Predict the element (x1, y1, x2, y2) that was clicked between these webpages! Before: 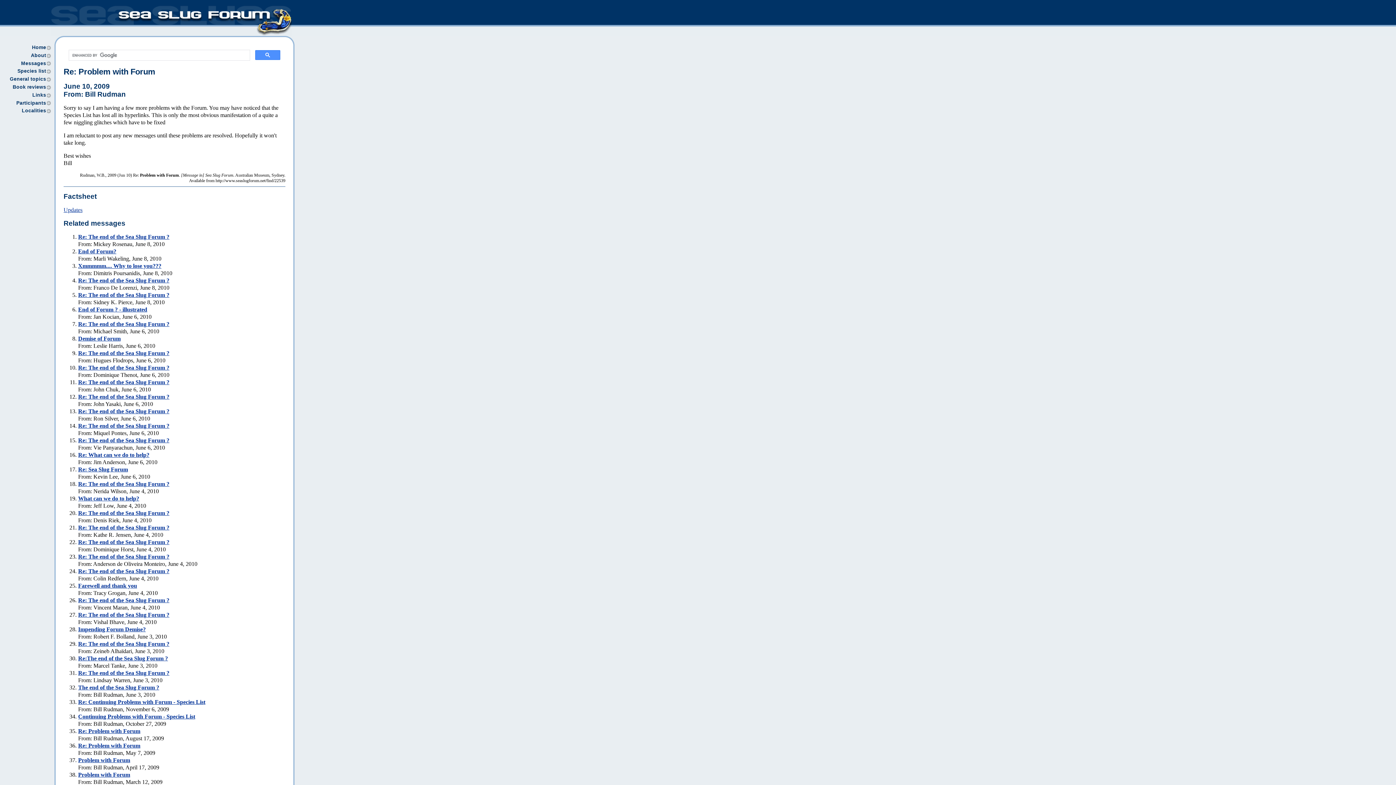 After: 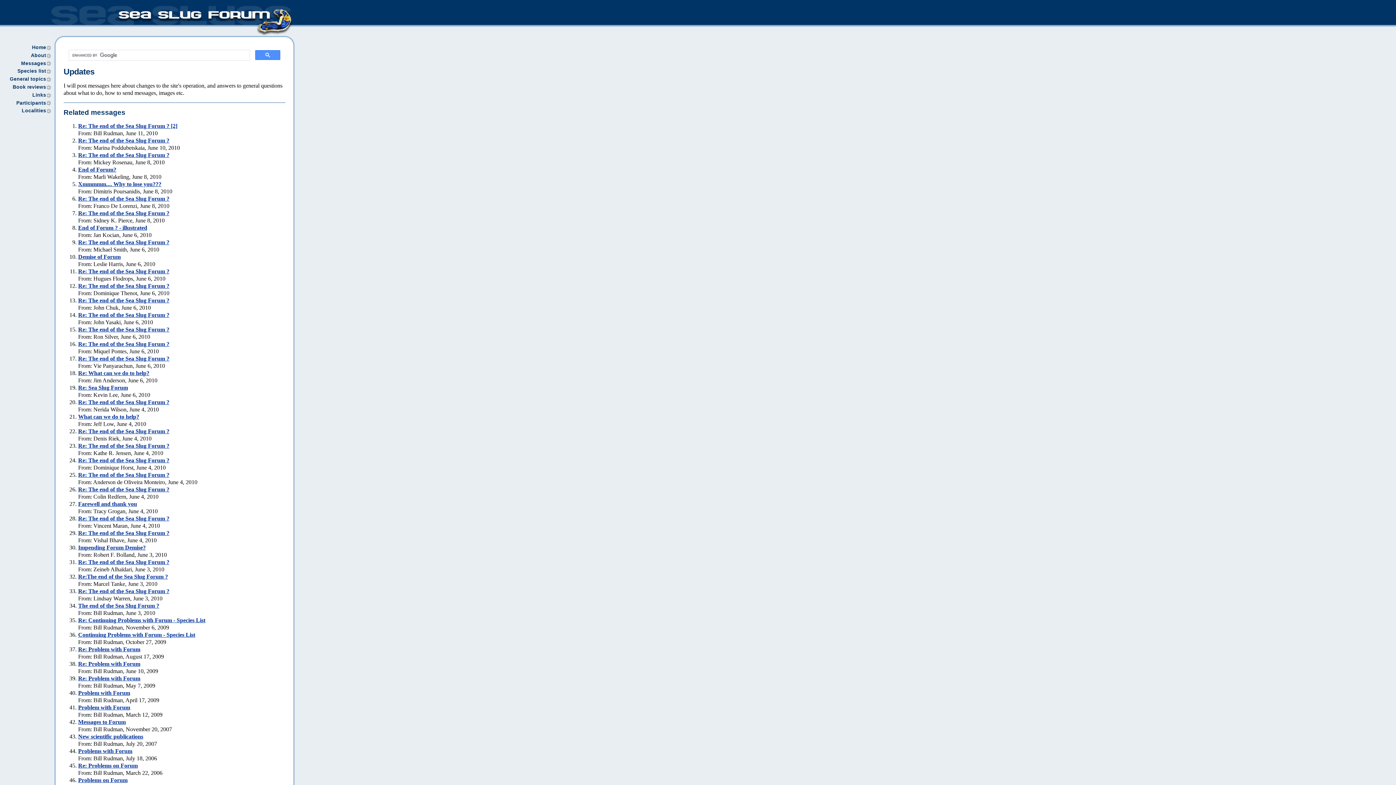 Action: bbox: (63, 206, 82, 212) label: Updates